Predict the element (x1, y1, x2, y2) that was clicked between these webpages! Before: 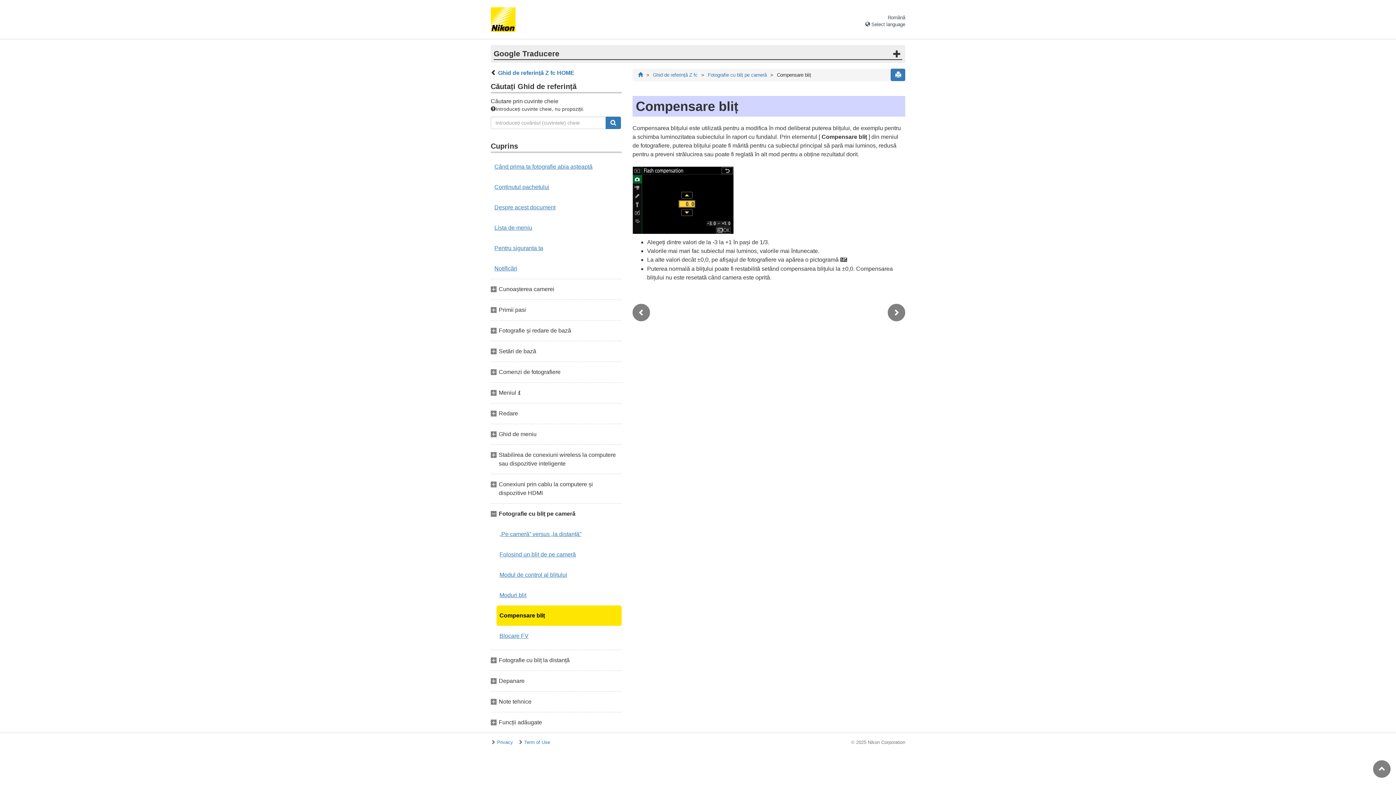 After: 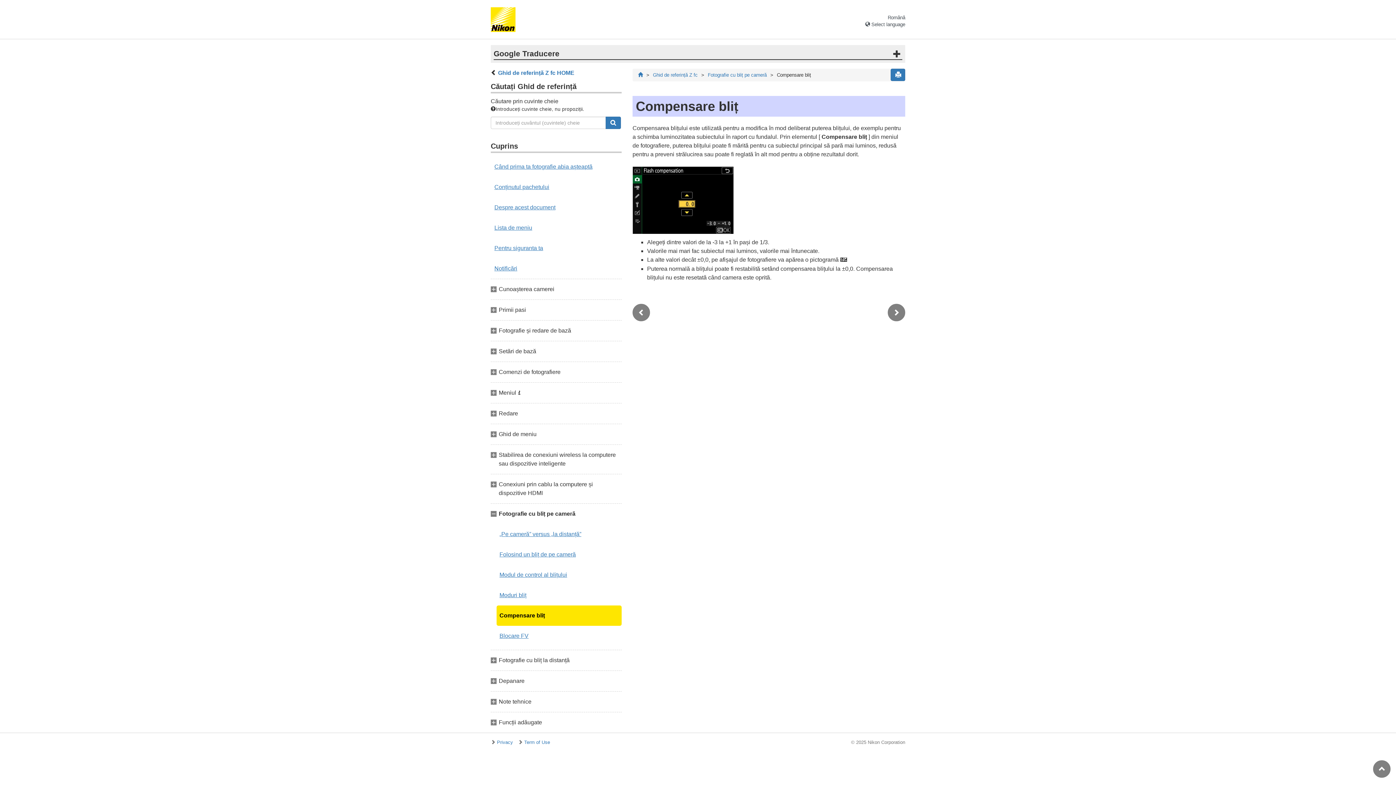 Action: bbox: (496, 605, 621, 626) label: Compensare bliț